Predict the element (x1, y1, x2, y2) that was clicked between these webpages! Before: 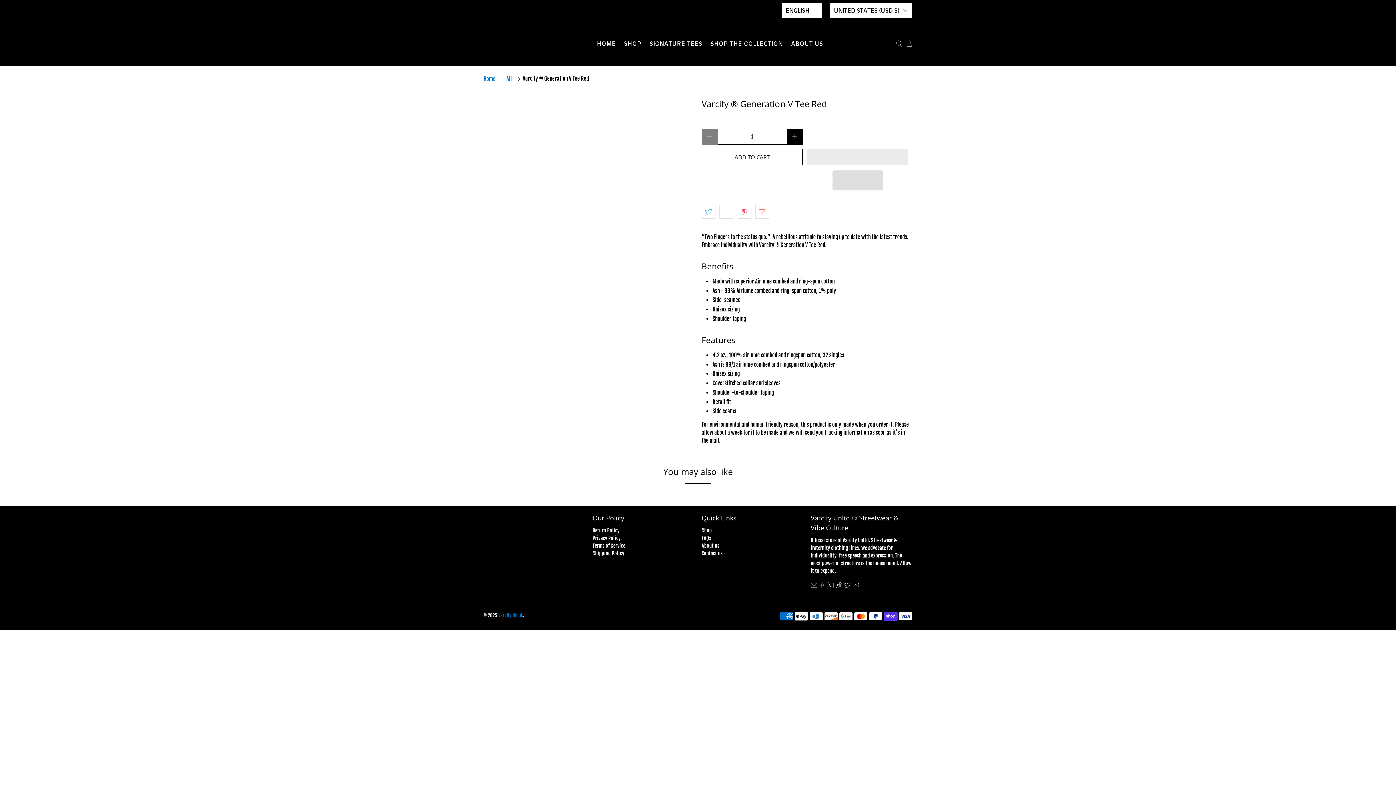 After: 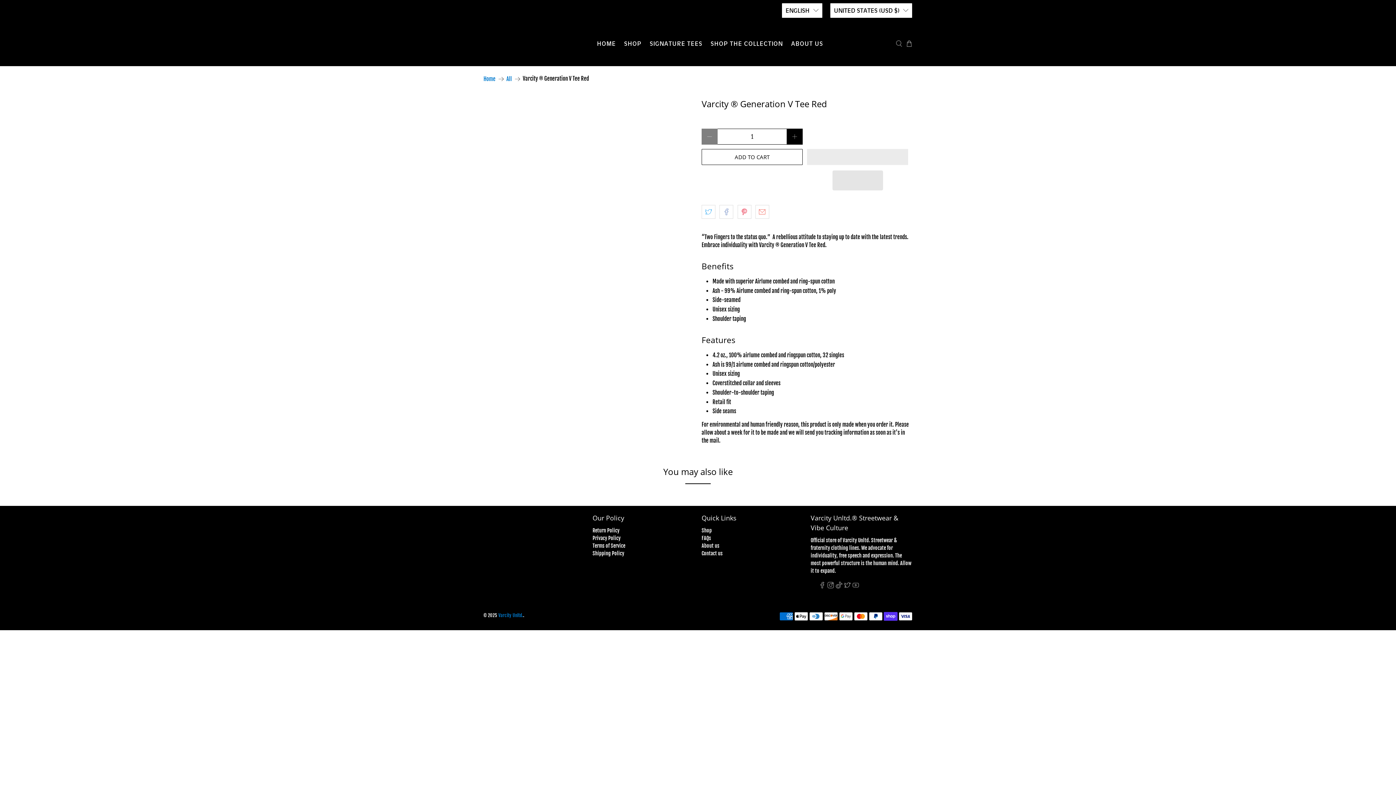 Action: bbox: (810, 583, 817, 589)